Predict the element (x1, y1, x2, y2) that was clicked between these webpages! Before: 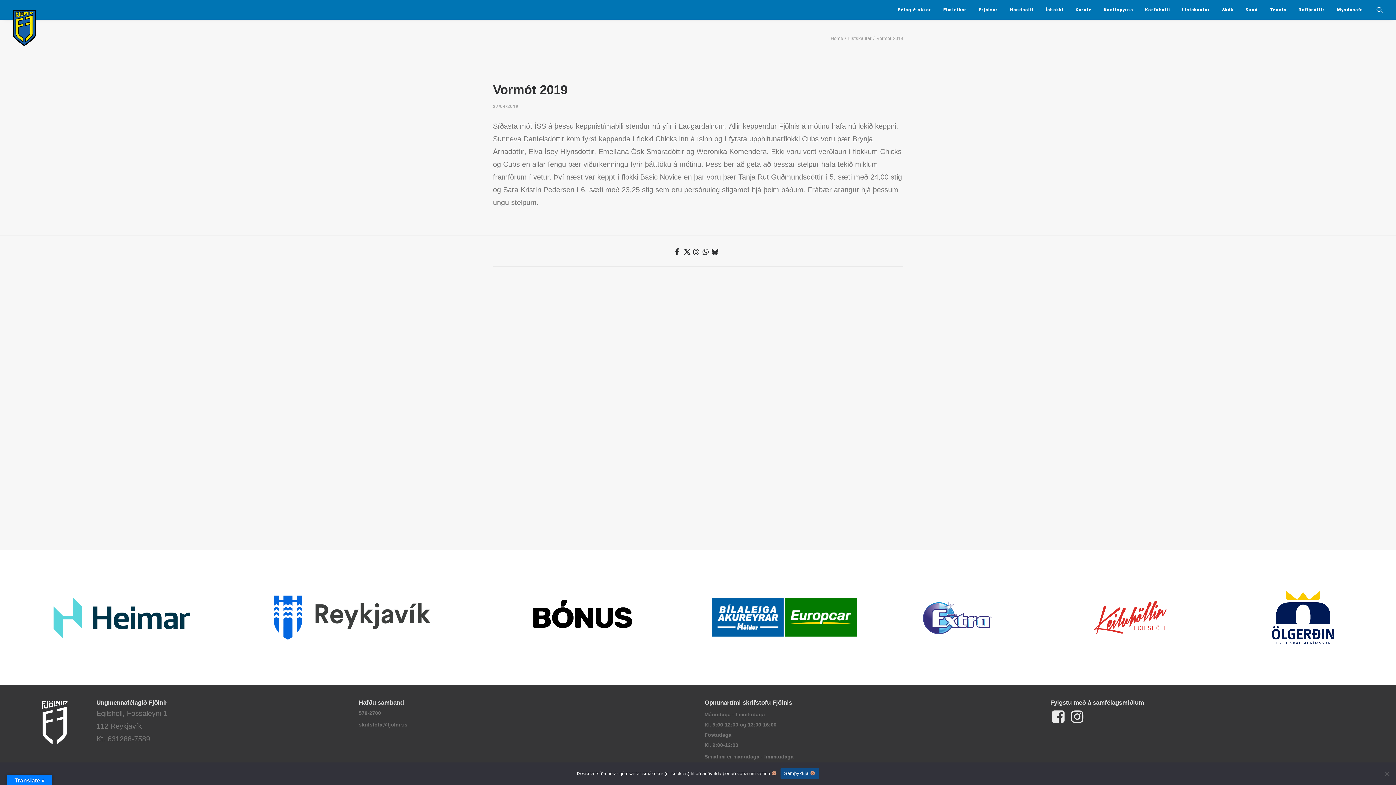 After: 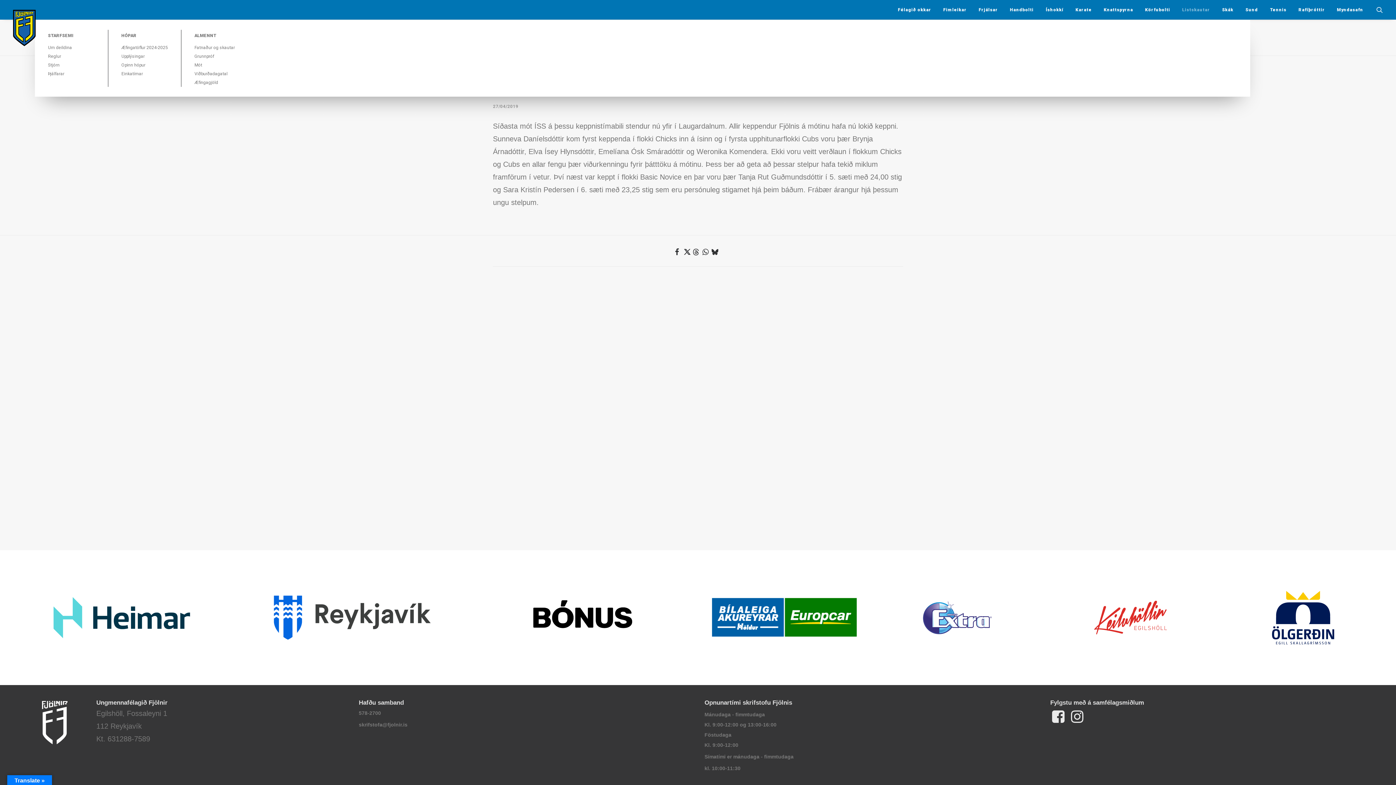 Action: bbox: (1177, 0, 1215, 19) label: Listskautar